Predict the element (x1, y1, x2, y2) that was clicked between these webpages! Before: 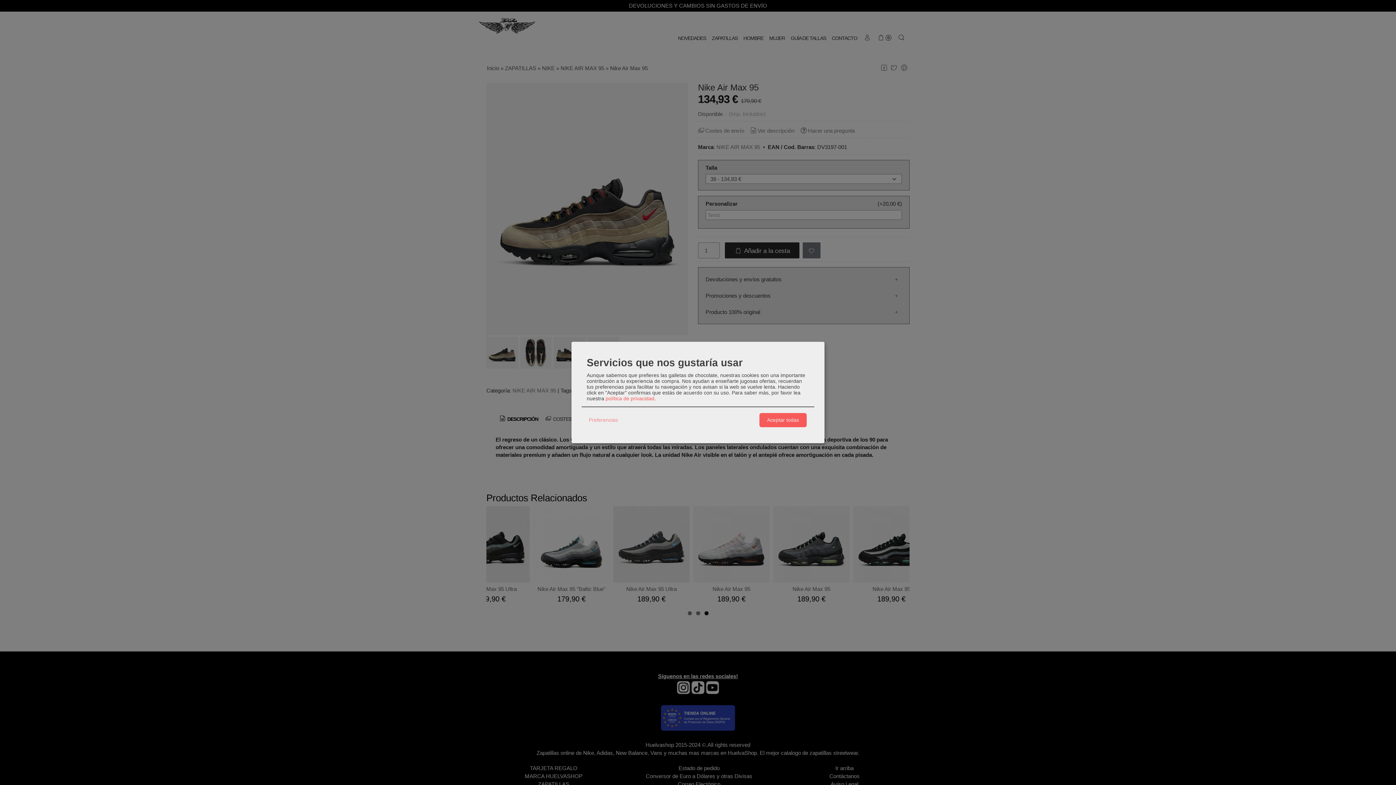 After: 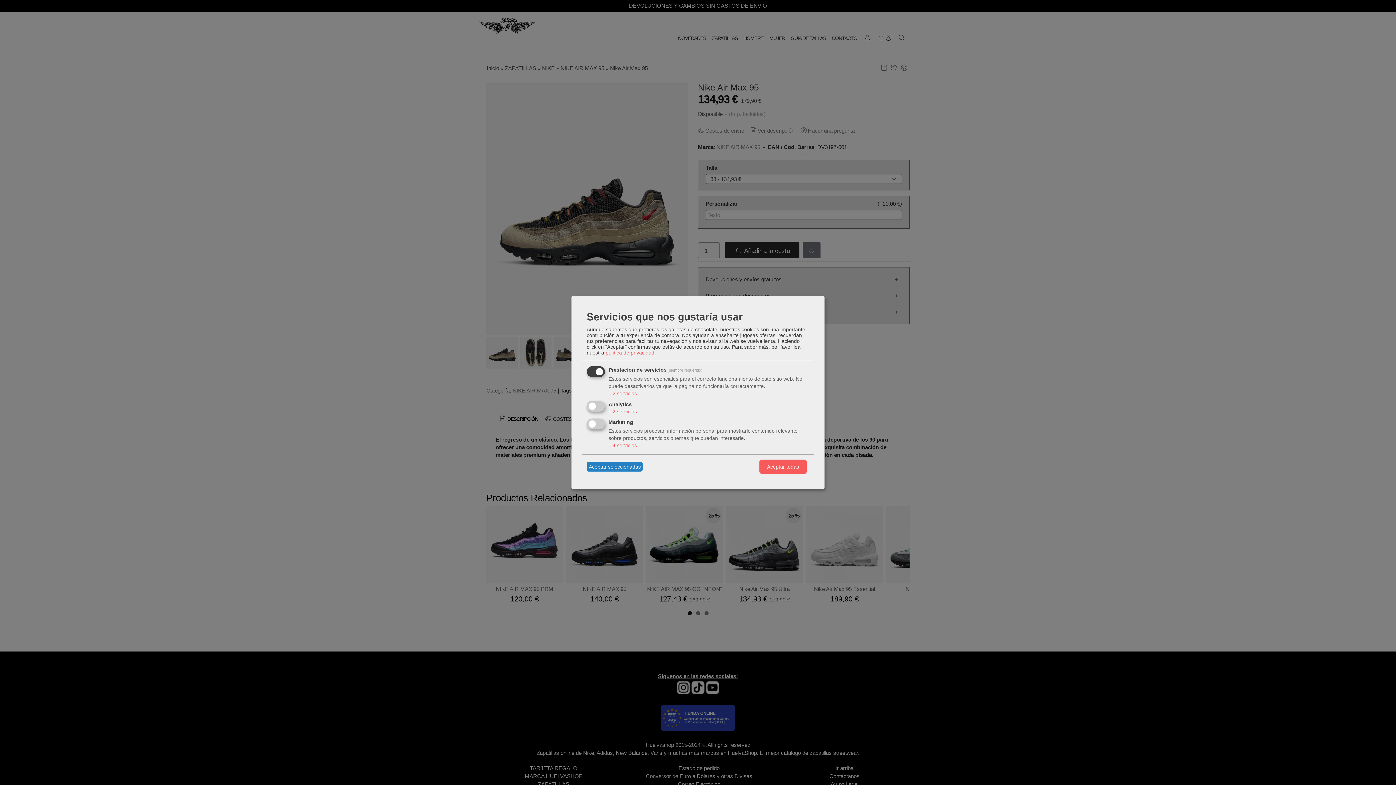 Action: bbox: (586, 415, 620, 425) label: Preferencias